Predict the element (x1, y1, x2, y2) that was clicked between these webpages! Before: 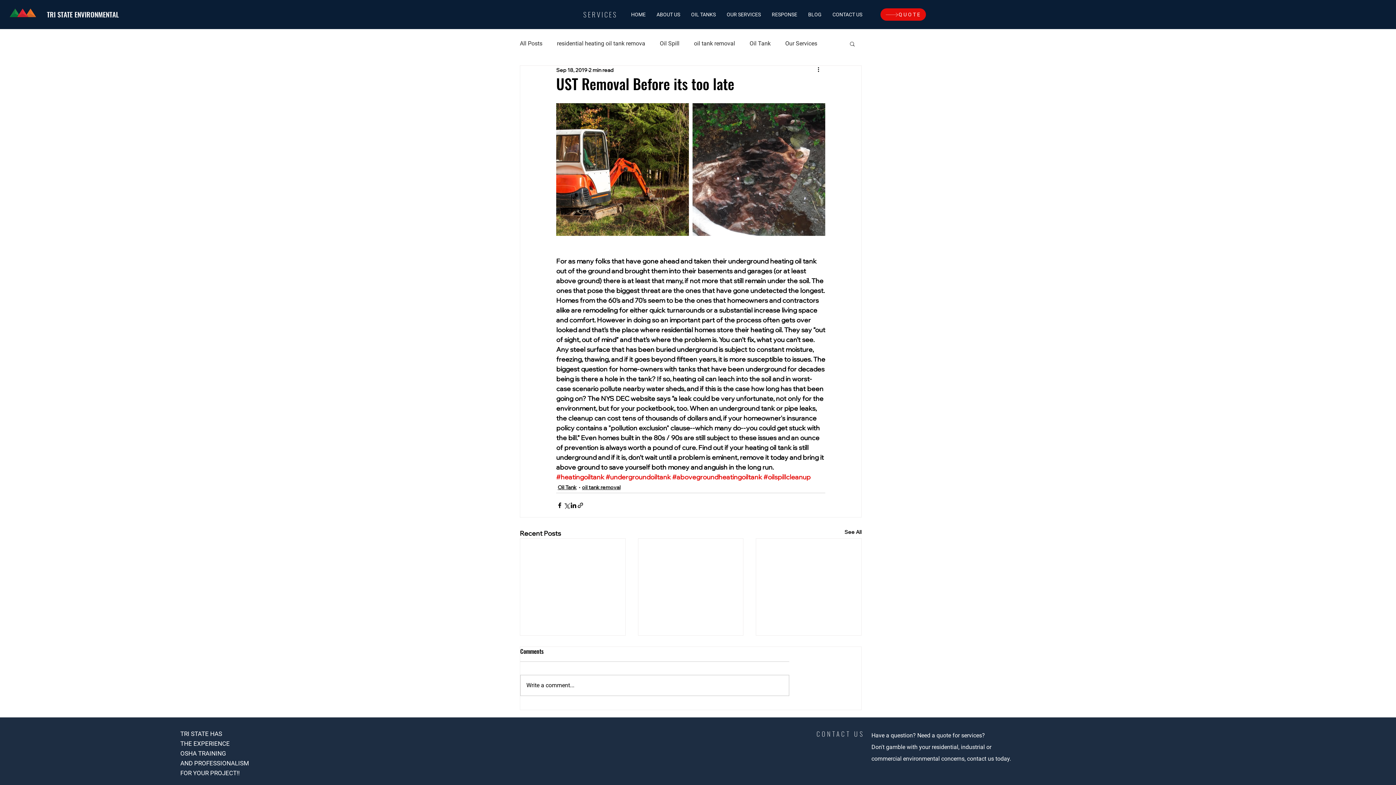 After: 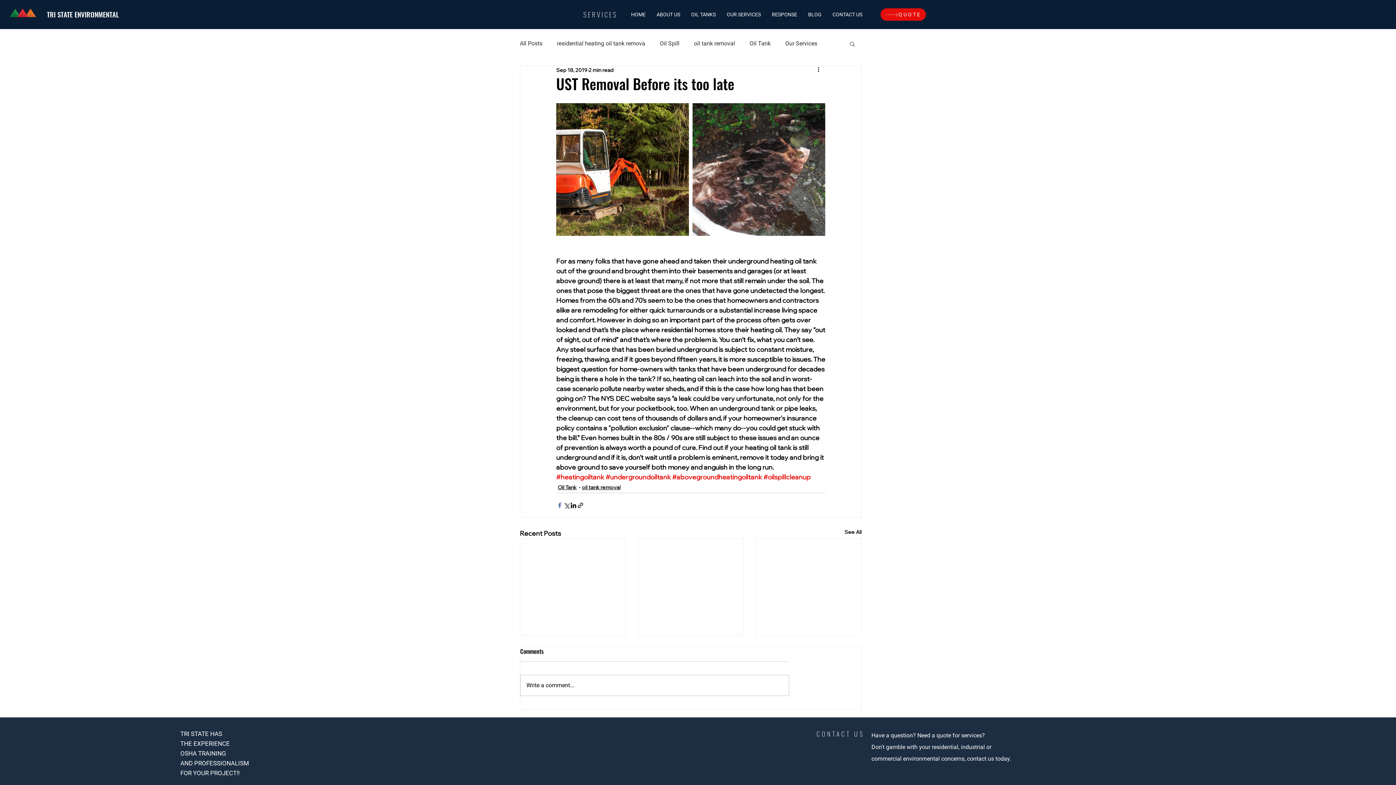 Action: bbox: (556, 502, 563, 508) label: Share via Facebook